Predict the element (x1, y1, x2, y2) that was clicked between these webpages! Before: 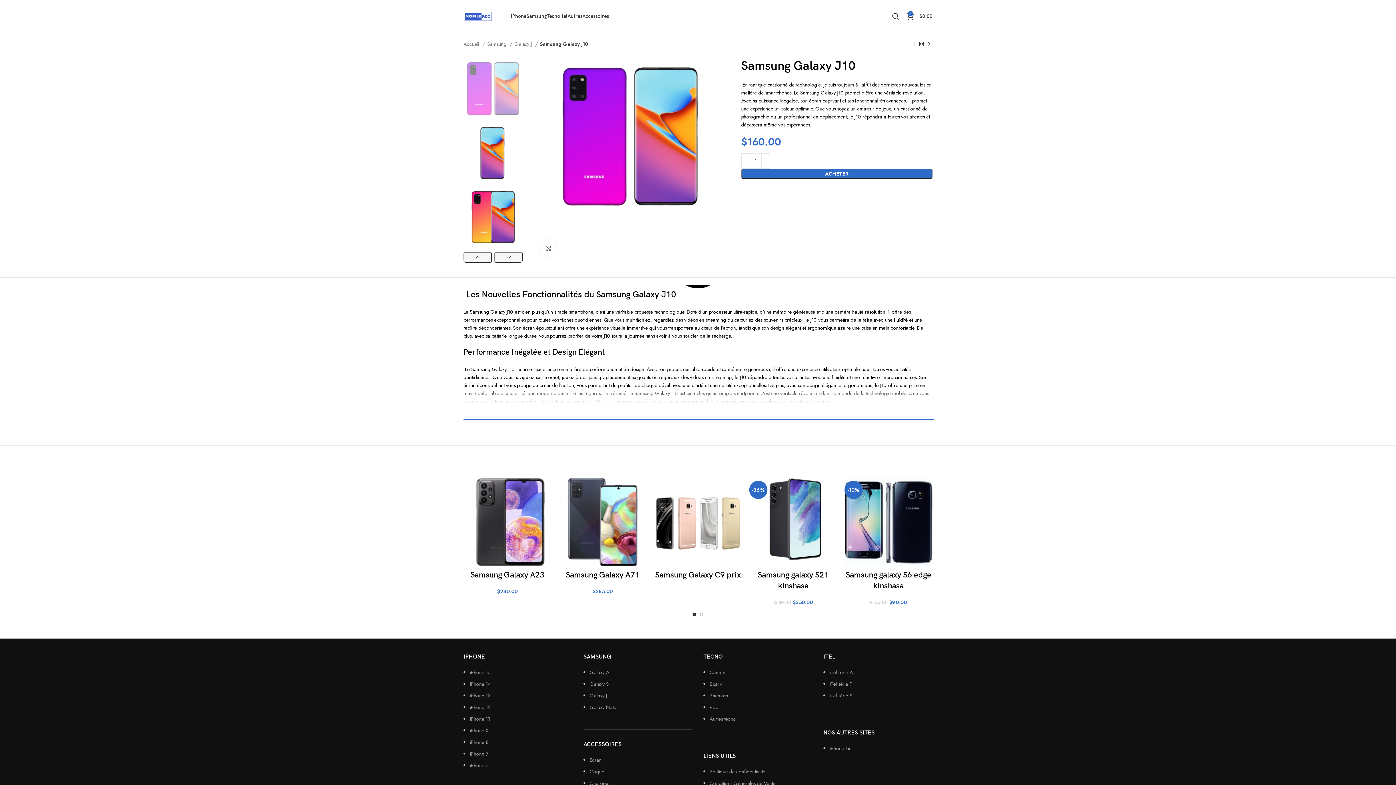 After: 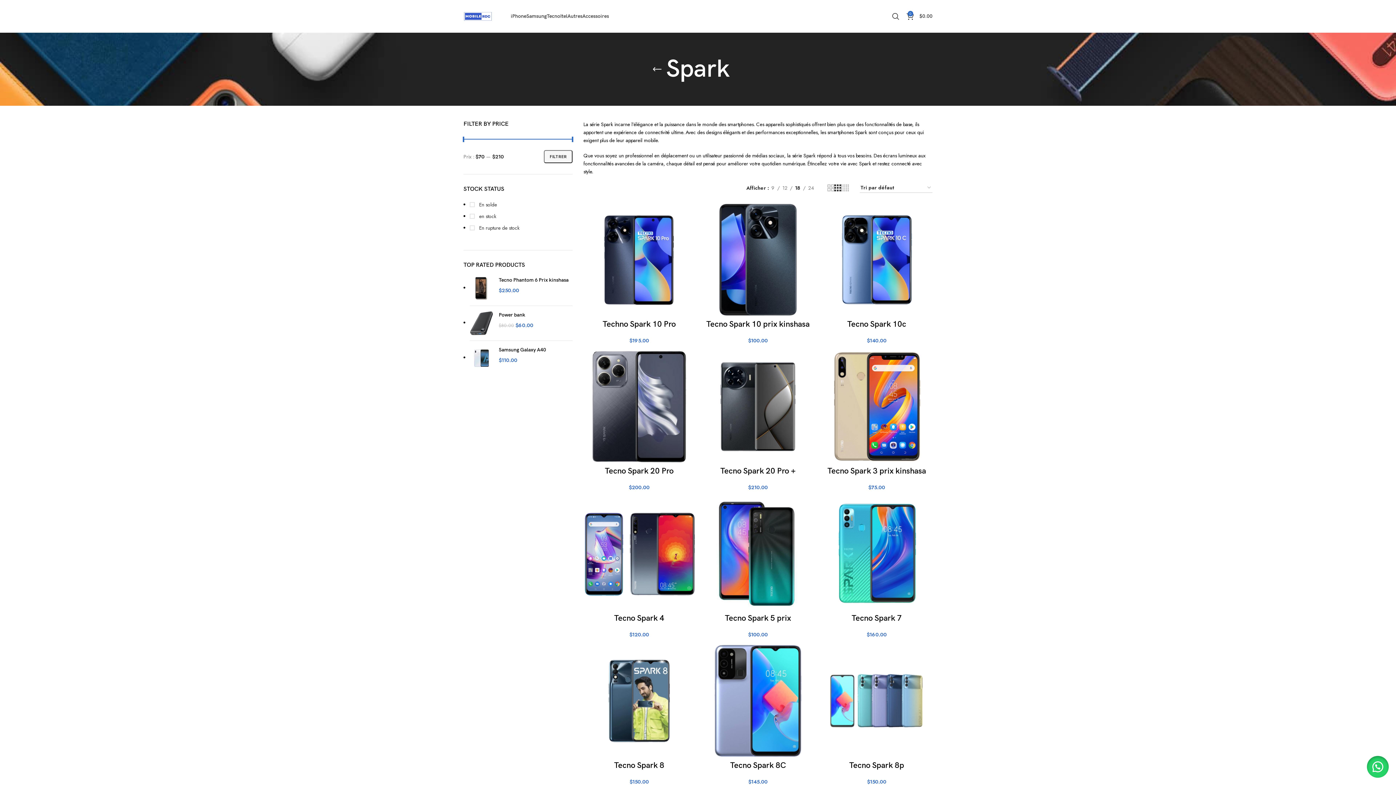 Action: bbox: (709, 680, 721, 688) label: Spark